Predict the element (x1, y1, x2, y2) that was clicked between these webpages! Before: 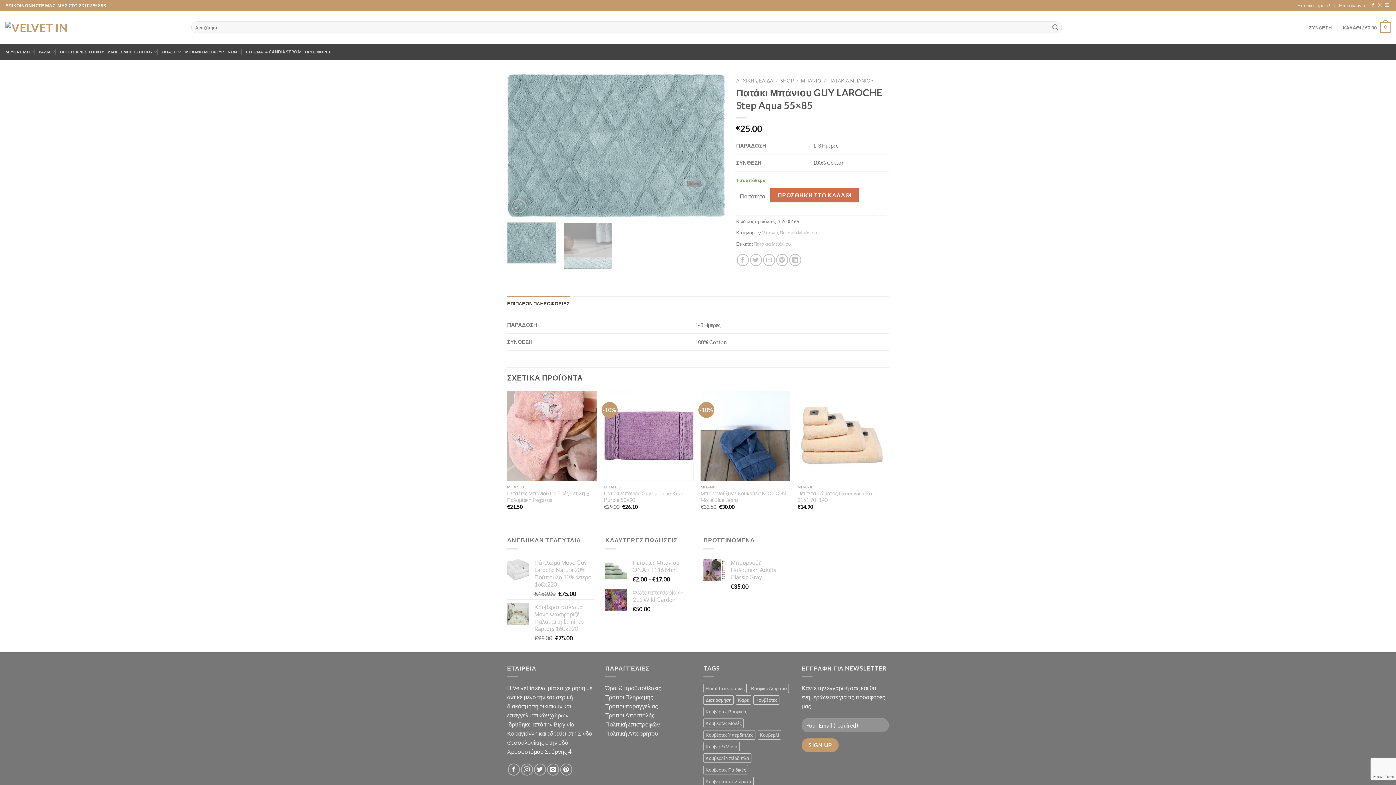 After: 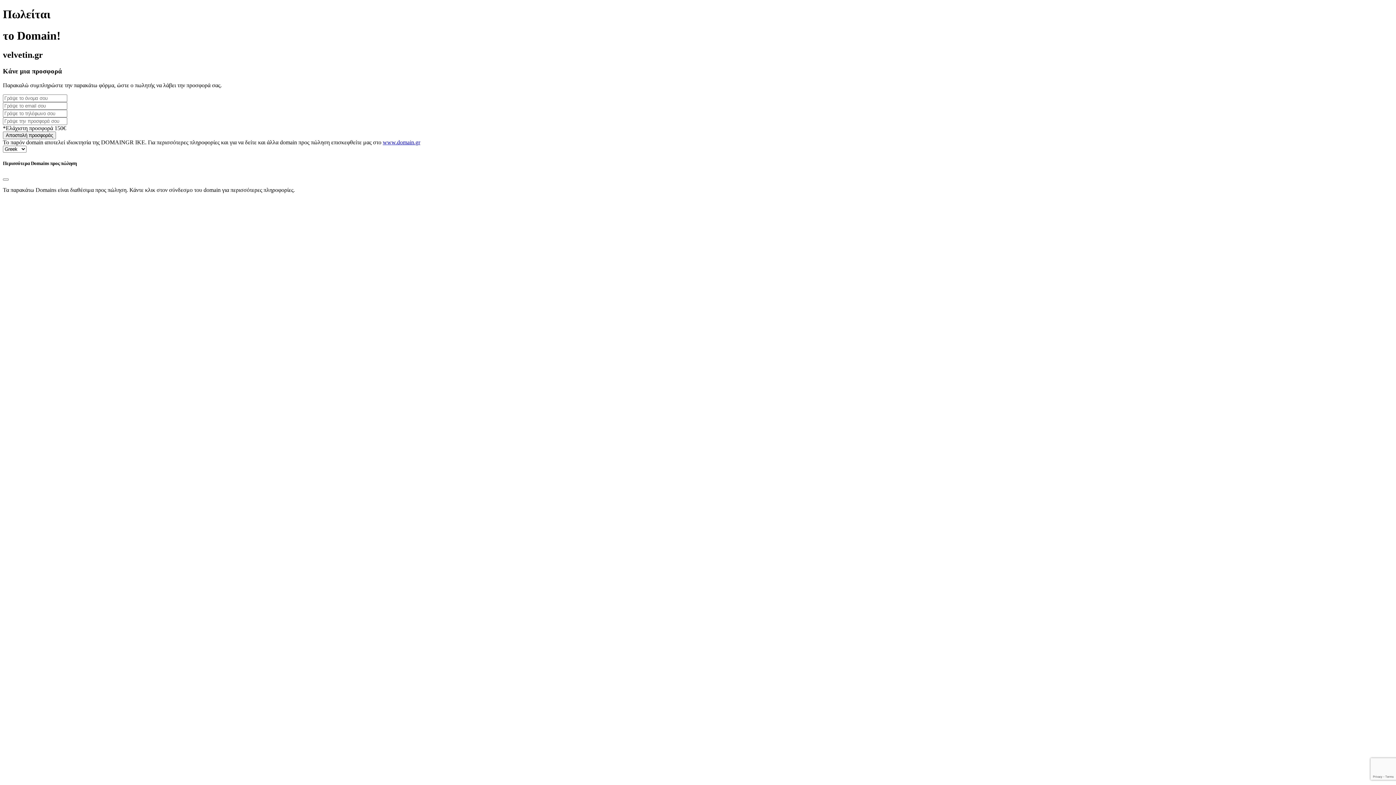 Action: label: Όροι & προϋποθέσεις bbox: (605, 684, 661, 691)